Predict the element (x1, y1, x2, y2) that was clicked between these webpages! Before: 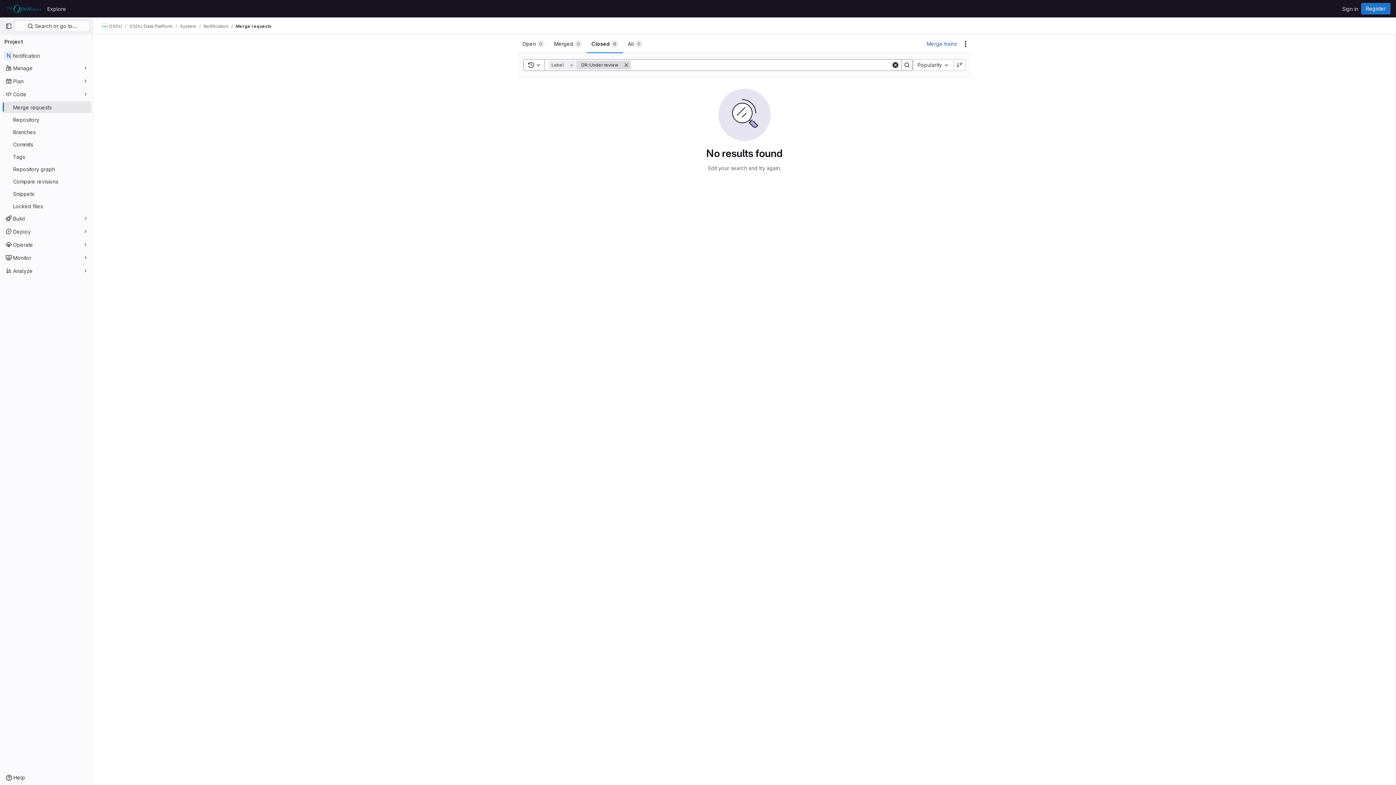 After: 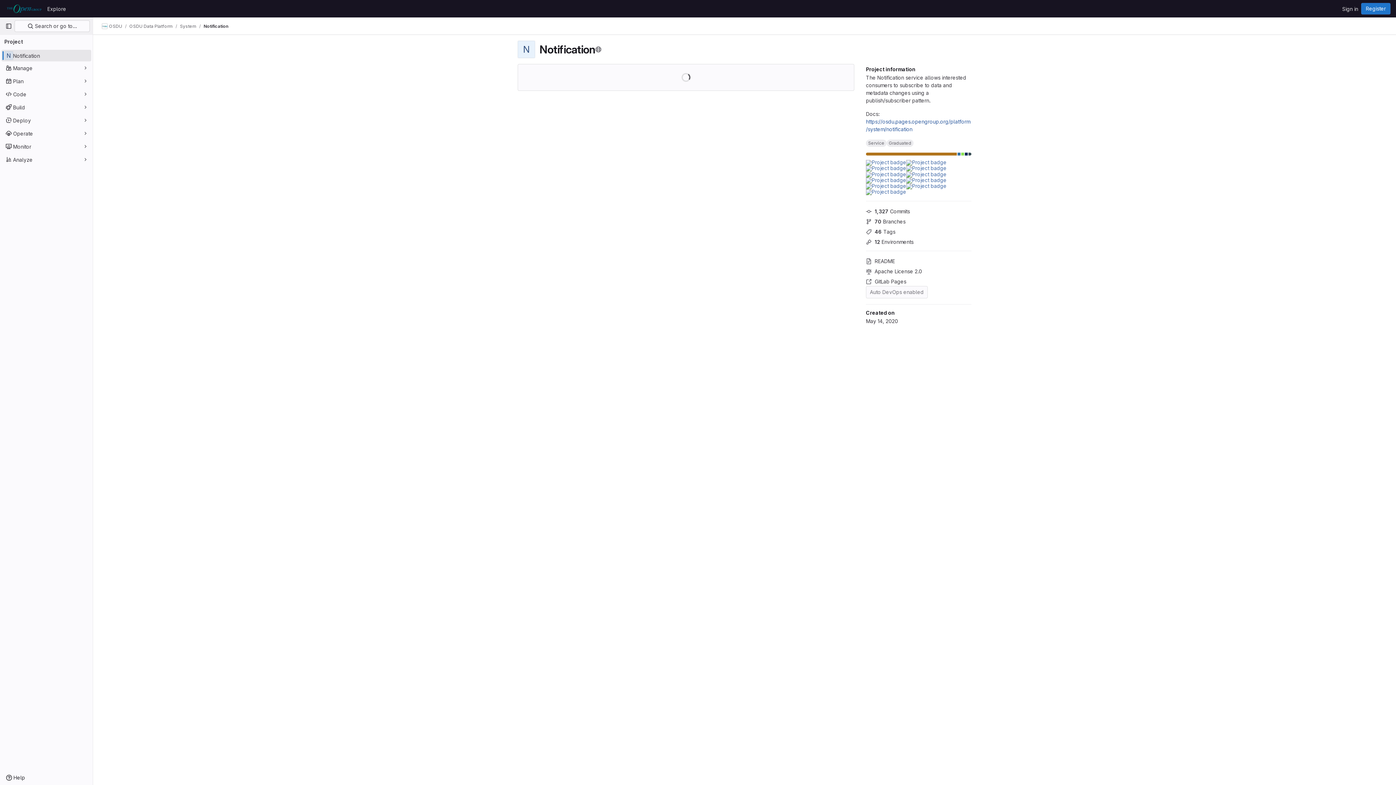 Action: label: Notification bbox: (203, 23, 228, 29)